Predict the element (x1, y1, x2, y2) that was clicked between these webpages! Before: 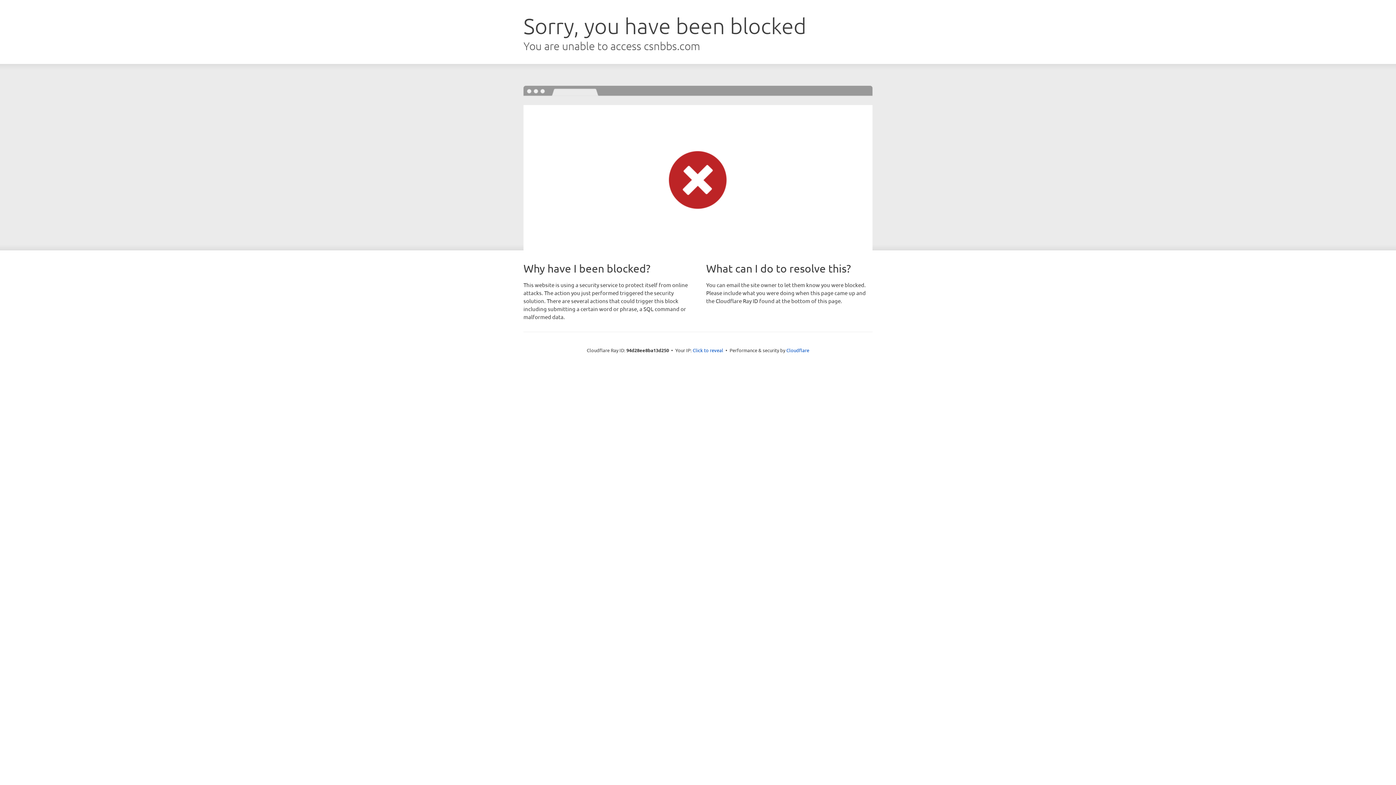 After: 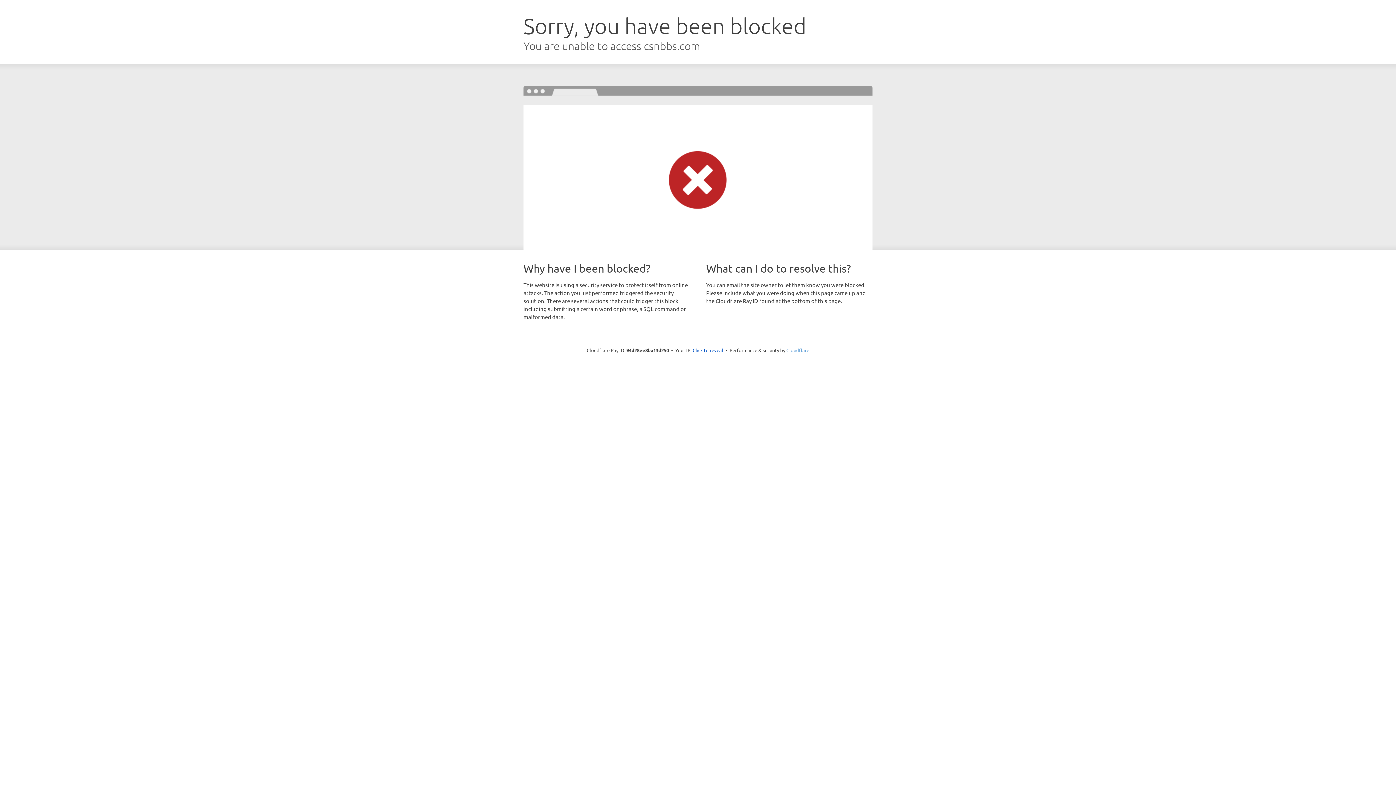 Action: label: Cloudflare bbox: (786, 347, 809, 353)